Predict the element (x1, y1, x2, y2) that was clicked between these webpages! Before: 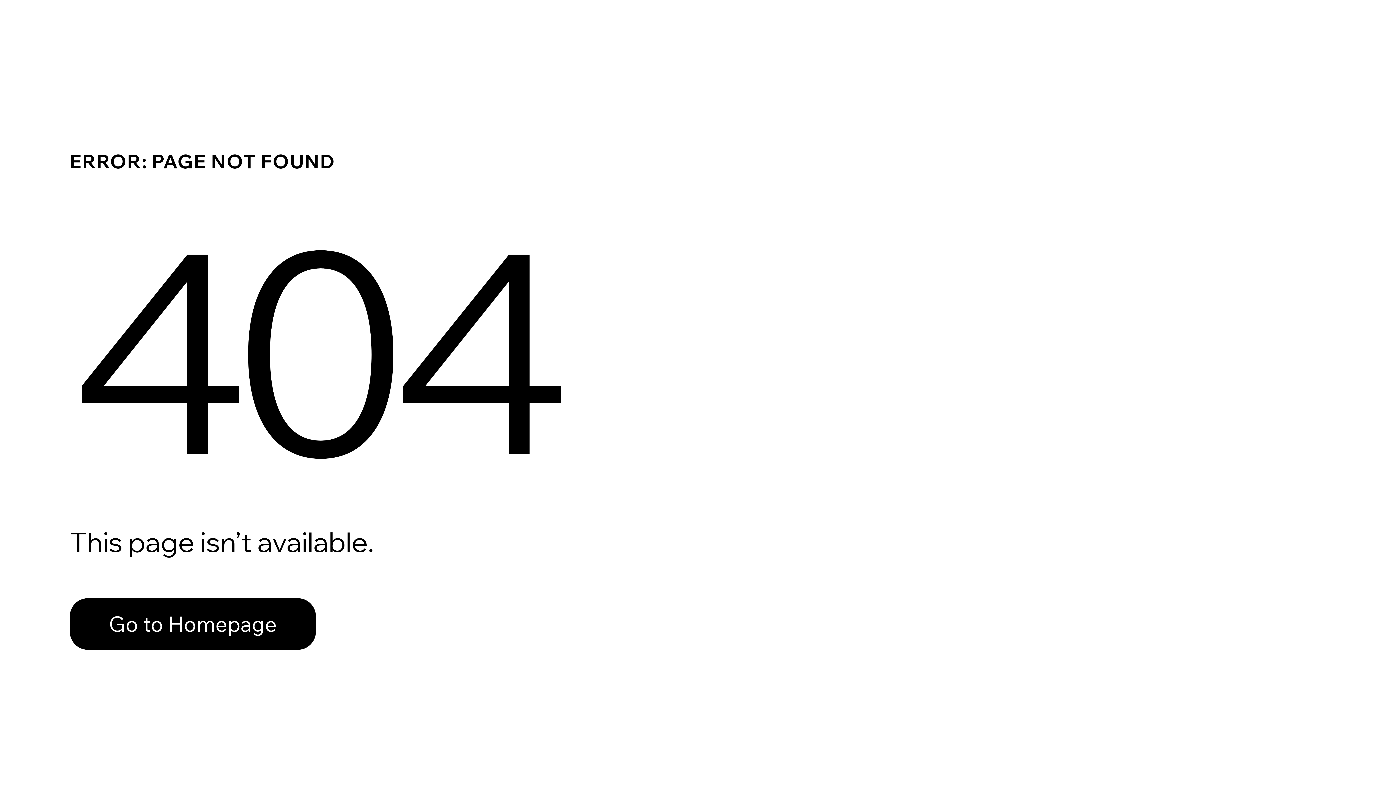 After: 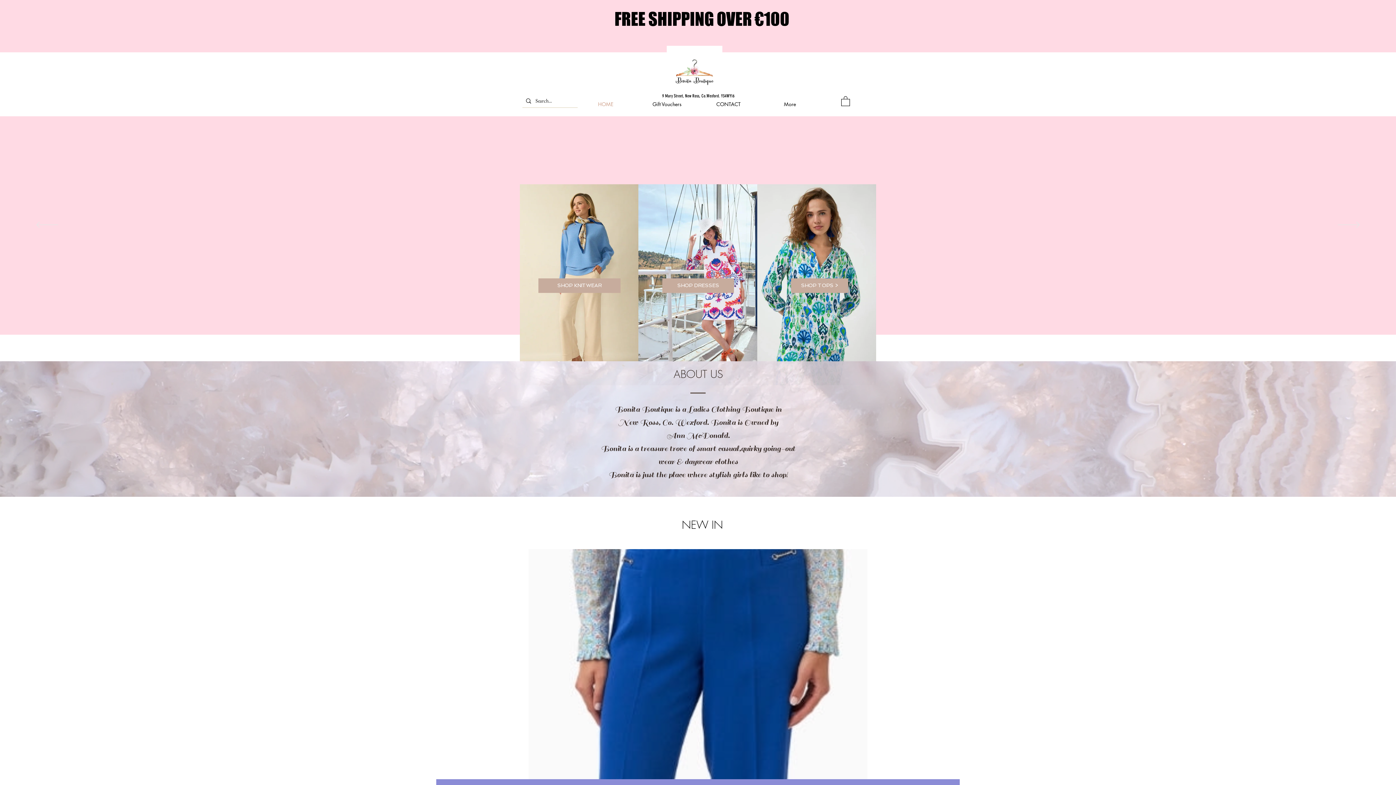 Action: bbox: (69, 582, 768, 659) label: Go to Homepage